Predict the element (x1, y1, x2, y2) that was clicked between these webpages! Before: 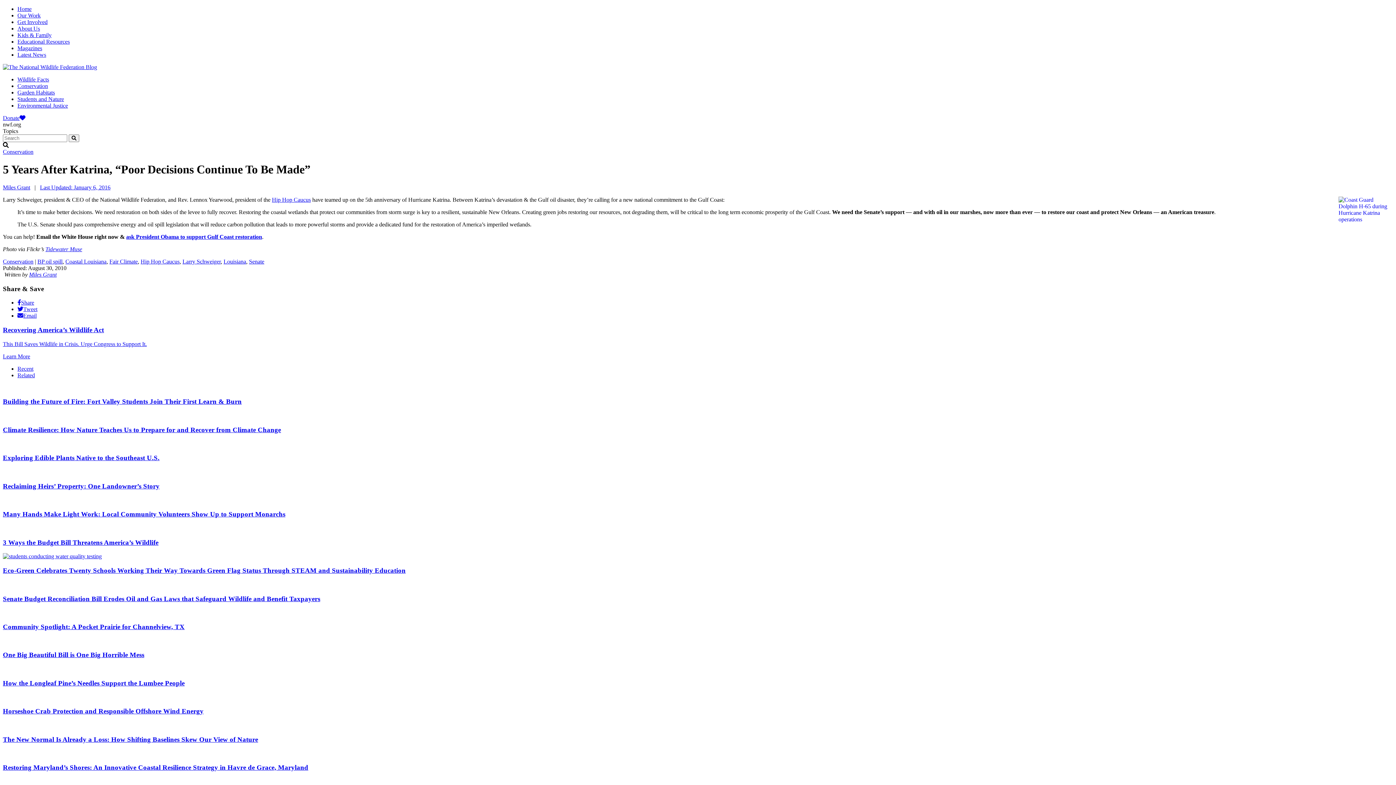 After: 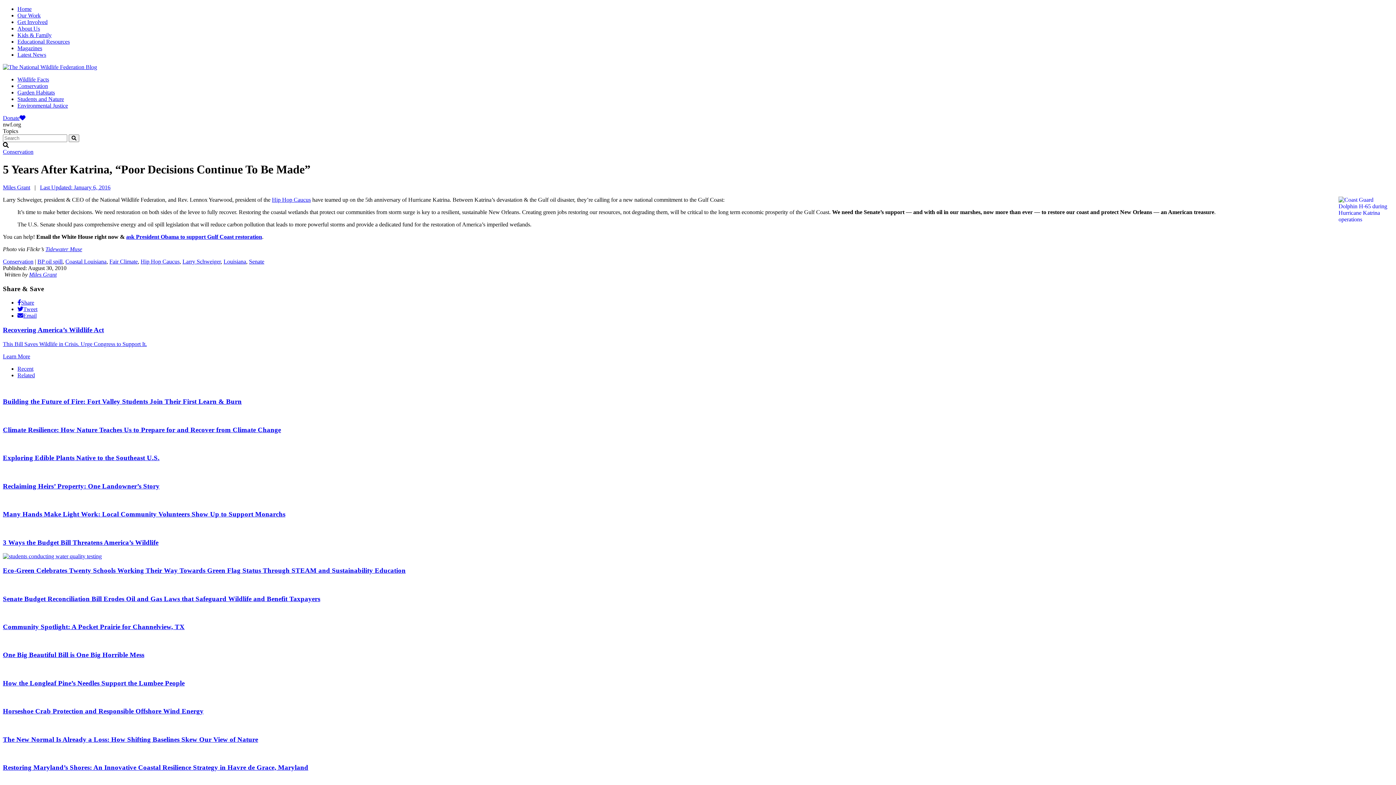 Action: label: Toggle Search bbox: (2, 142, 1393, 148)